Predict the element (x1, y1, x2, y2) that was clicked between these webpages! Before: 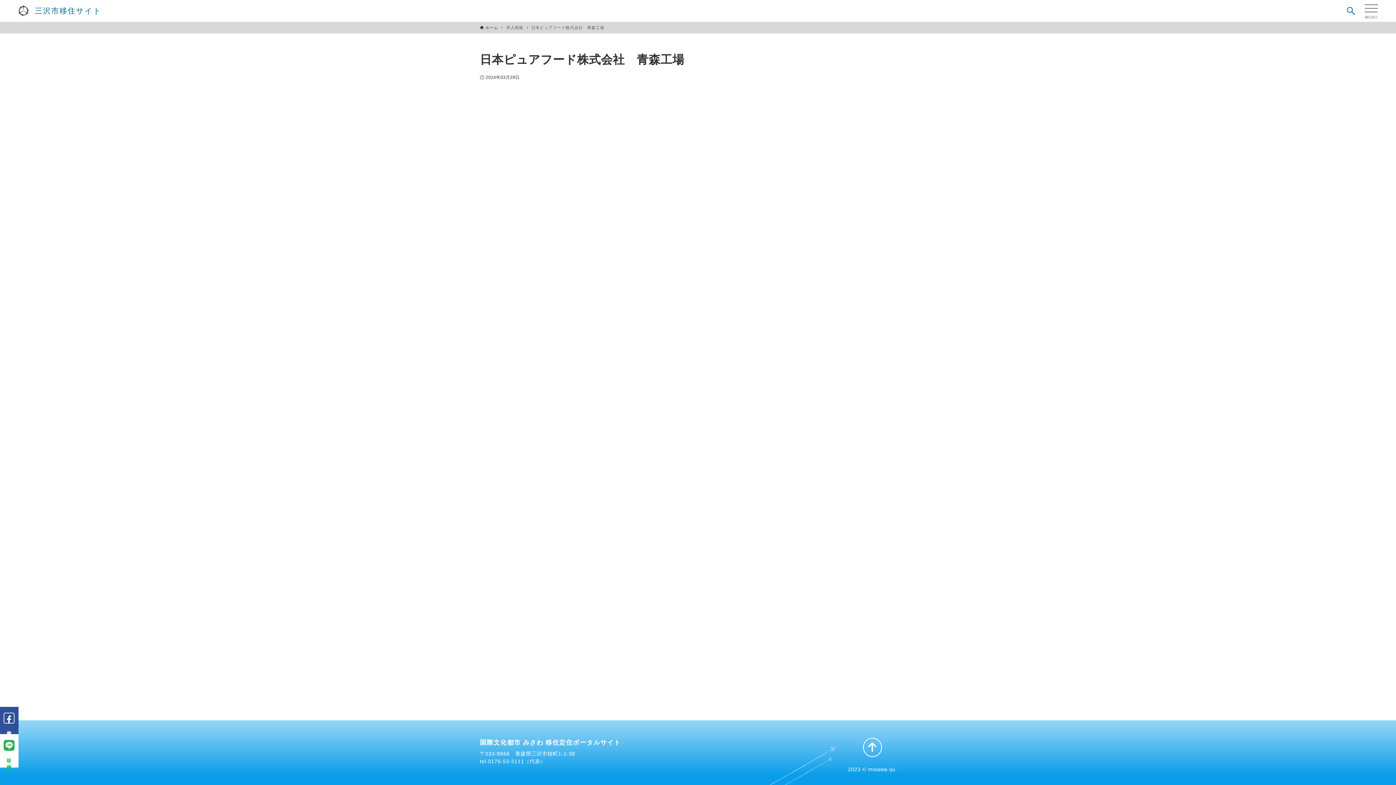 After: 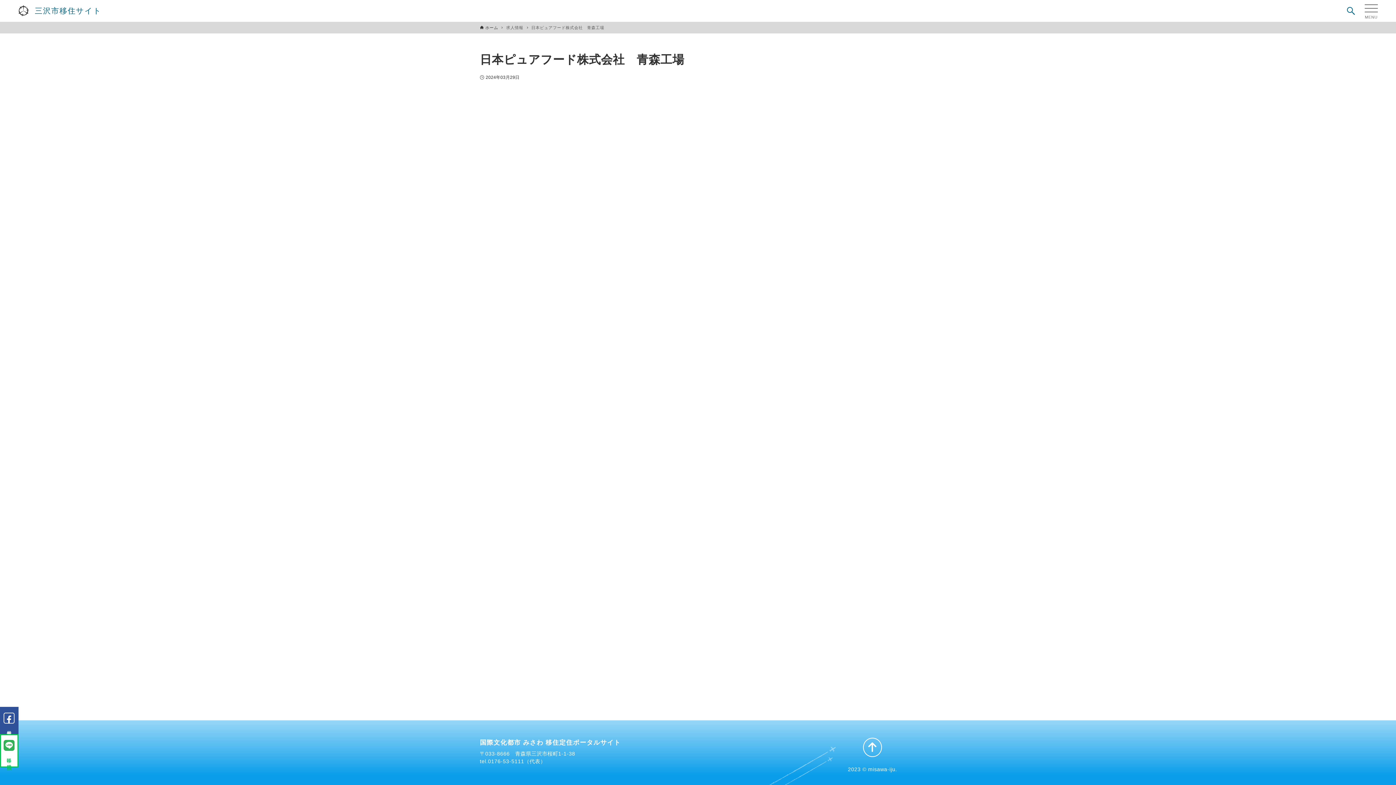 Action: label: 手軽に移住相談 bbox: (0, 734, 18, 768)